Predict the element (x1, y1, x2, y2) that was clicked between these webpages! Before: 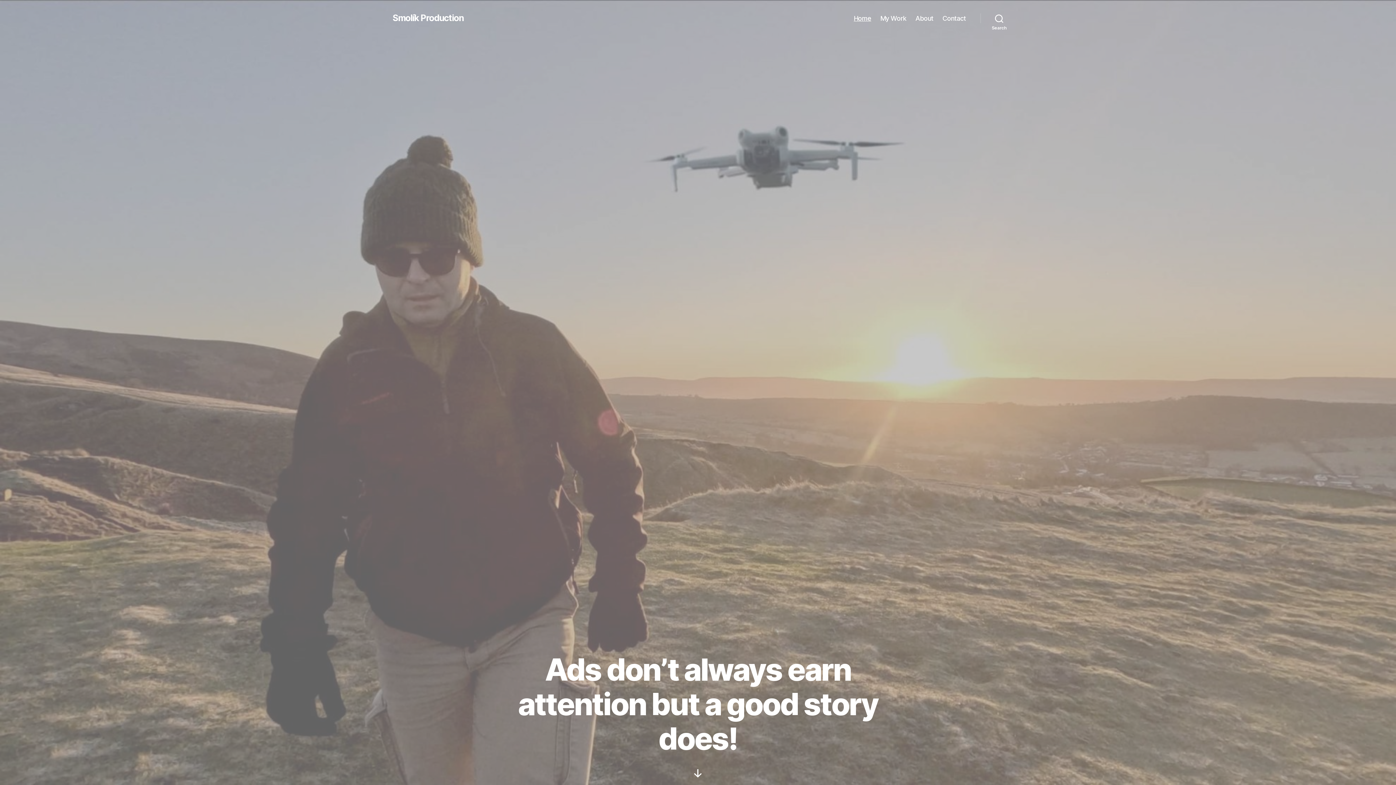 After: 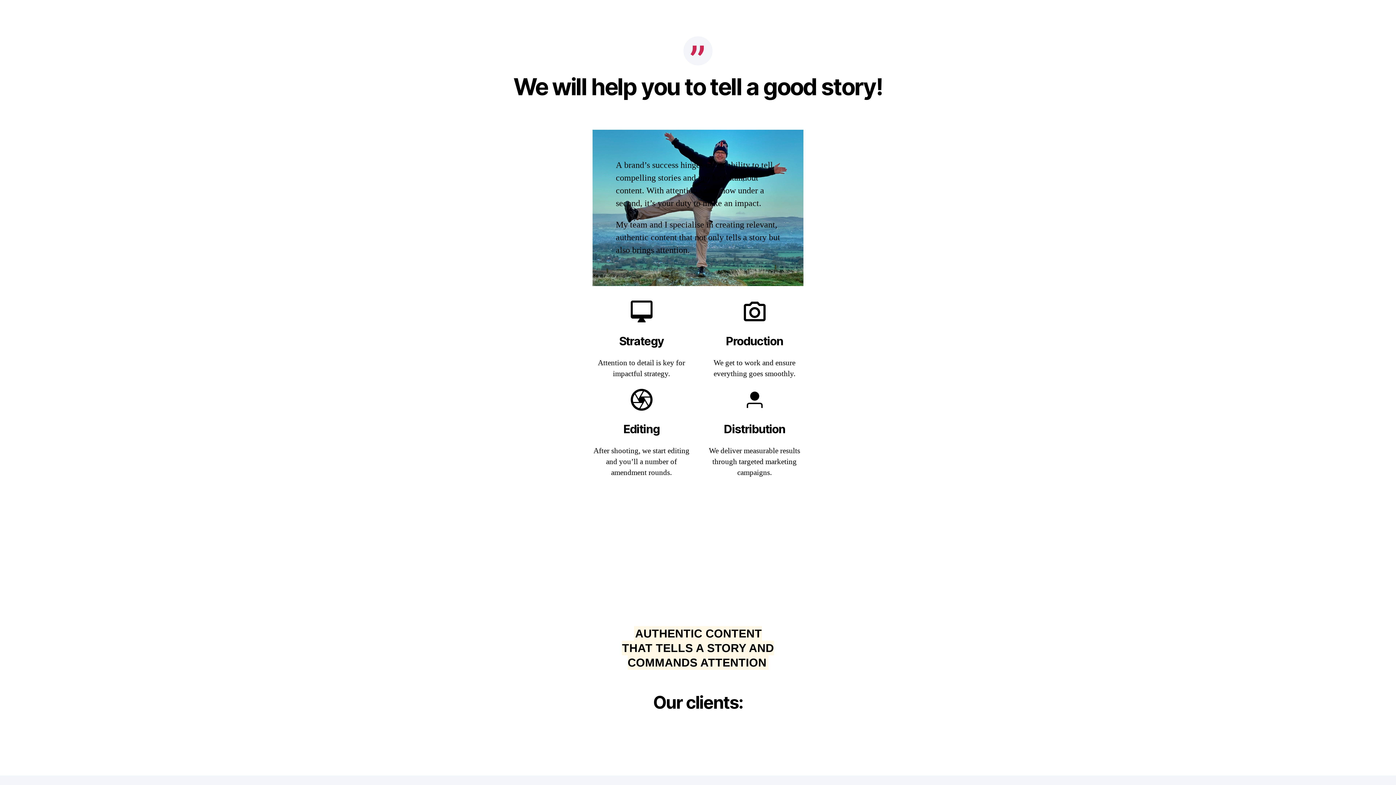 Action: label: Scroll Down bbox: (0, 762, 1396, 784)